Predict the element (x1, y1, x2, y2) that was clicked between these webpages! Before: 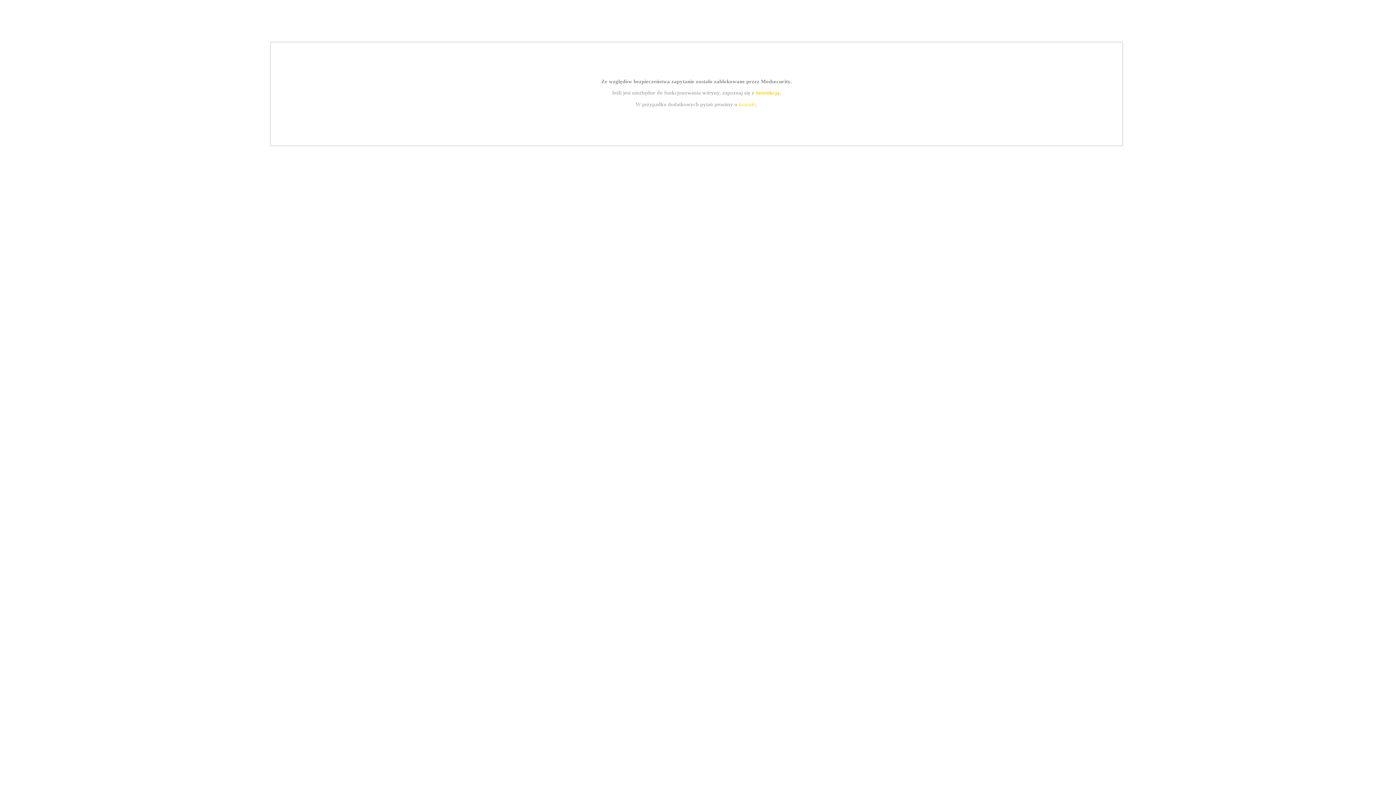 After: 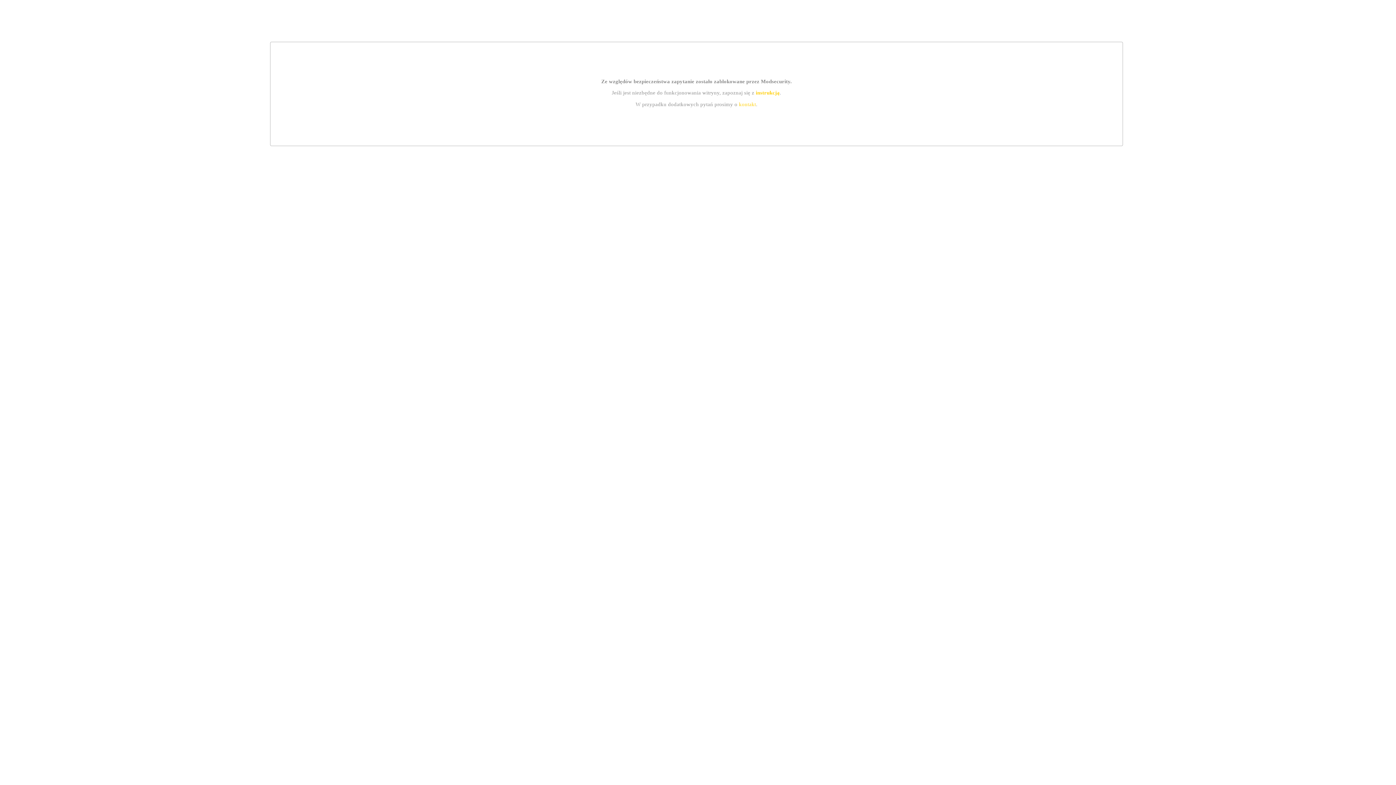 Action: label: instrukcją bbox: (755, 89, 779, 95)